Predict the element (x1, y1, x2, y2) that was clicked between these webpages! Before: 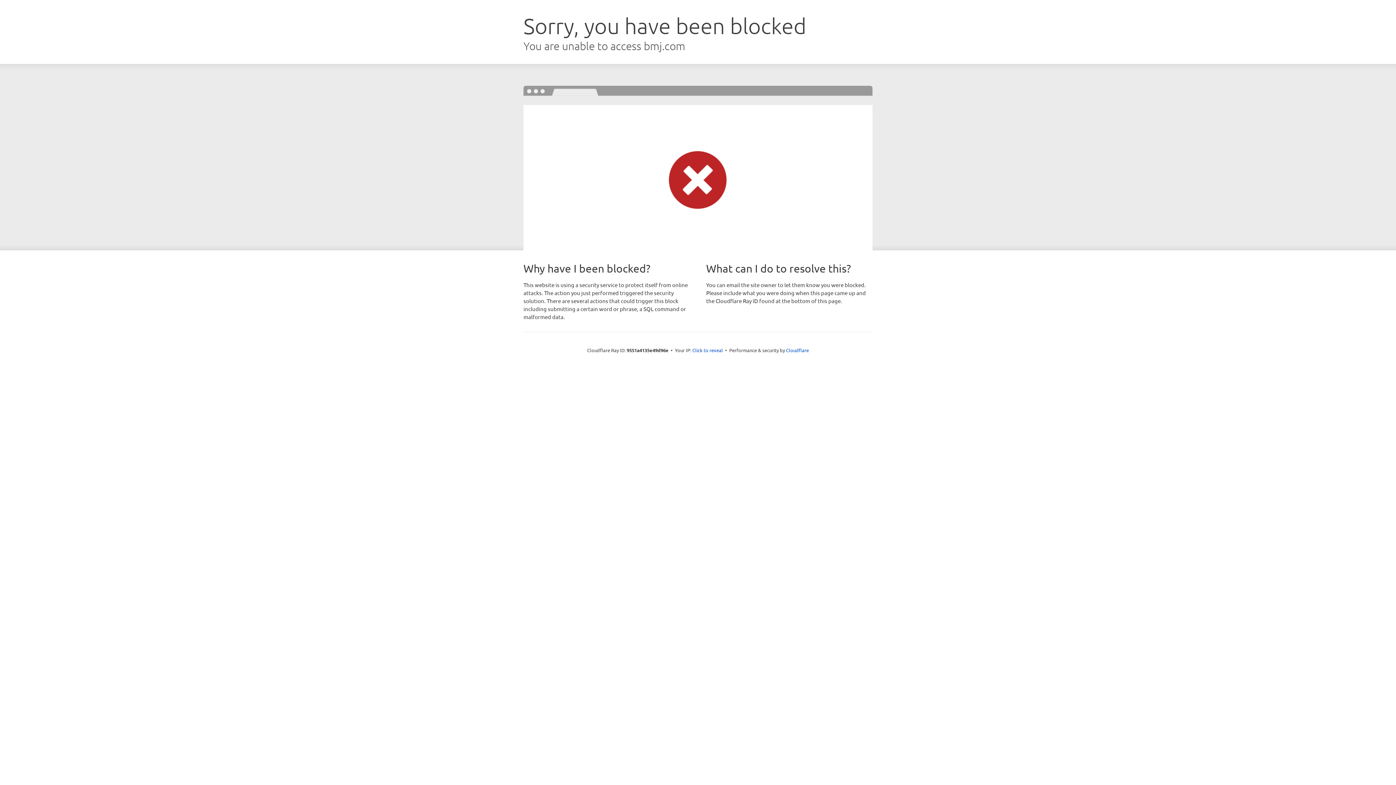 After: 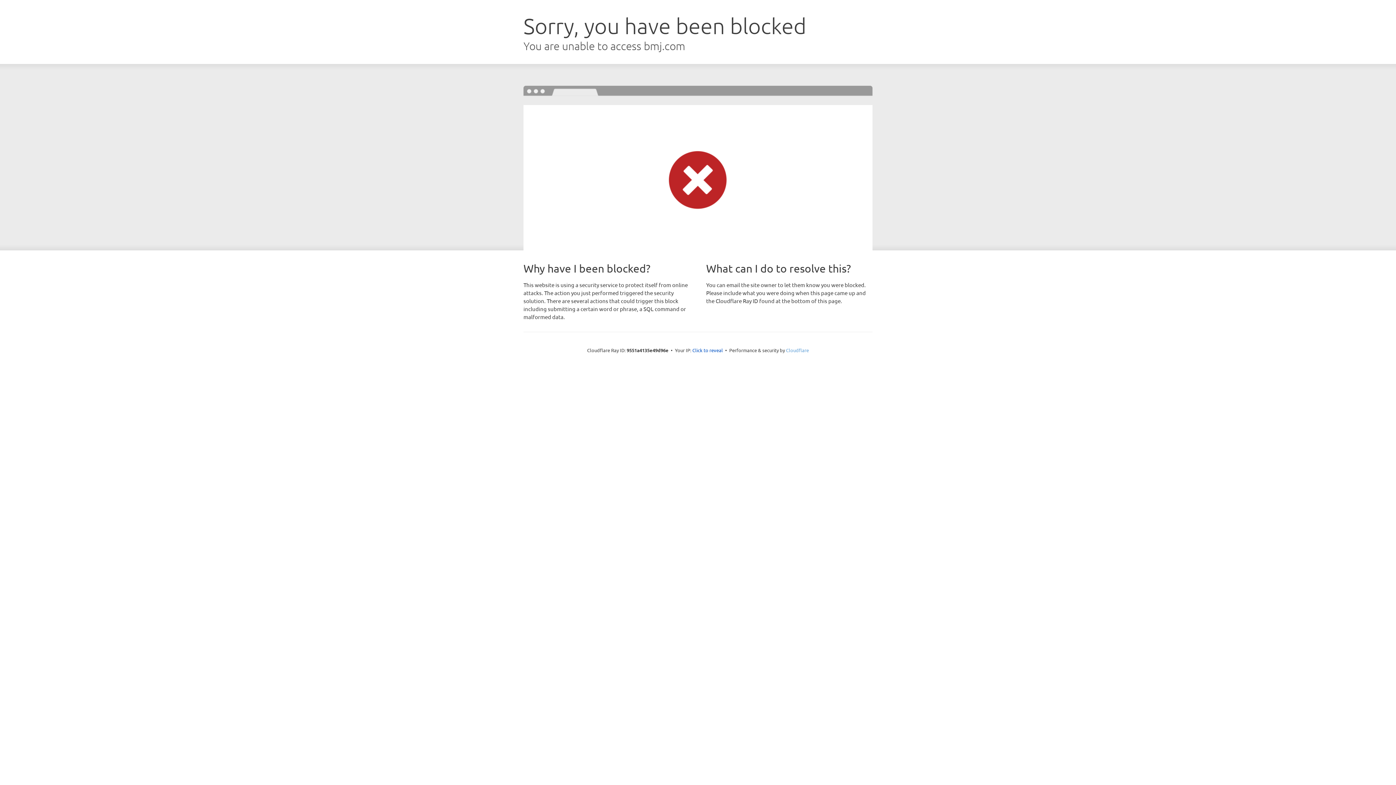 Action: bbox: (786, 347, 809, 353) label: Cloudflare